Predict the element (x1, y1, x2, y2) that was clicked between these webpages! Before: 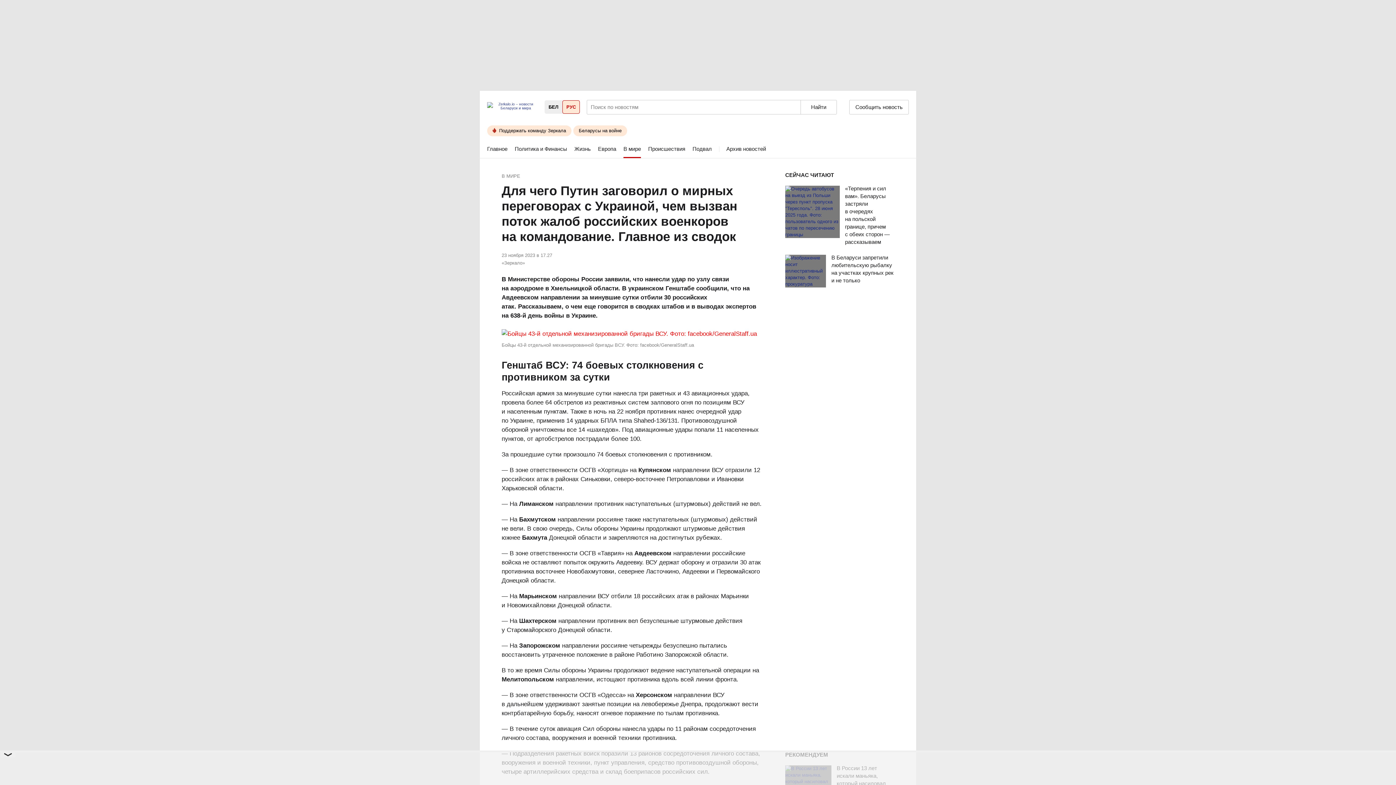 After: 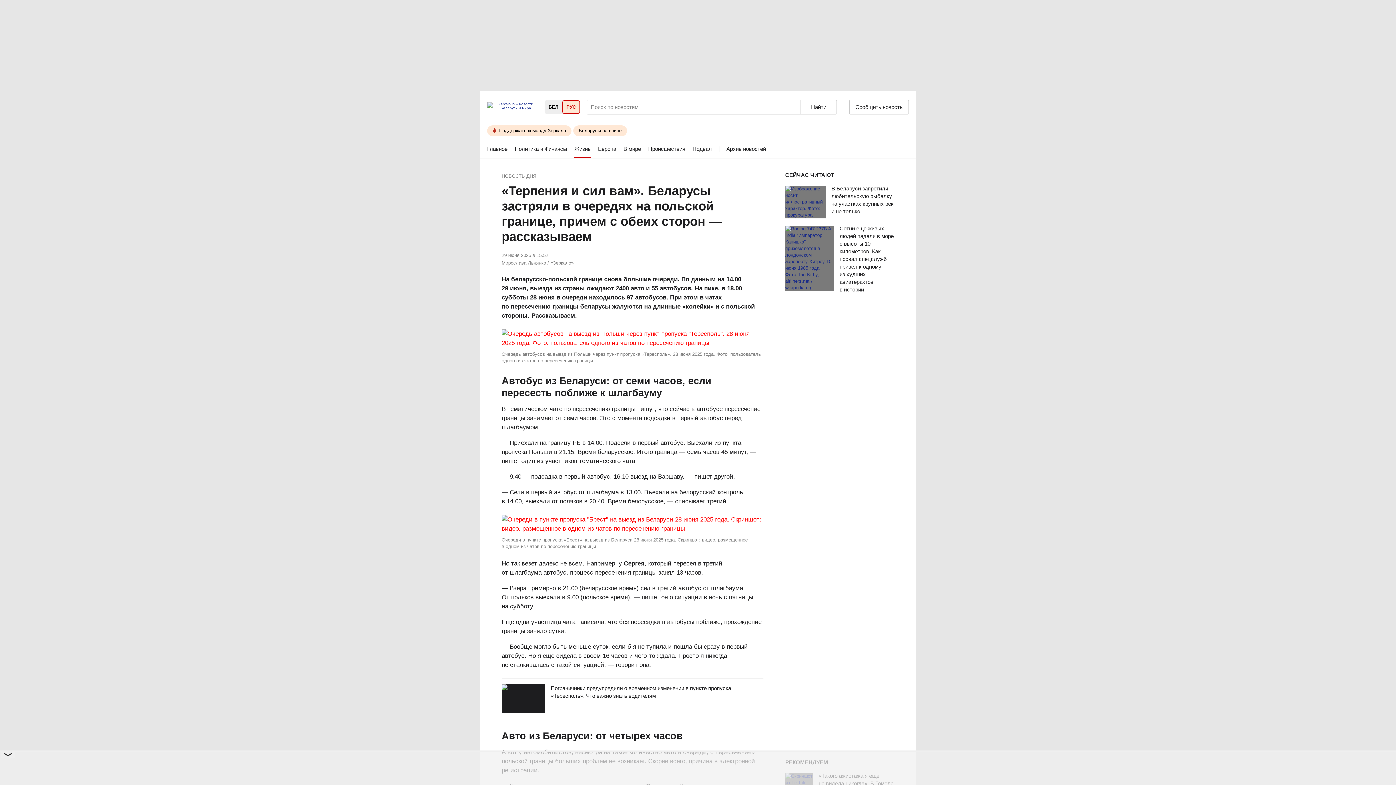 Action: bbox: (845, 185, 894, 247) label: «Терпения и сил вам». Беларусы застряли в очередях на польской границе, причем с обеих сторон — рассказываем